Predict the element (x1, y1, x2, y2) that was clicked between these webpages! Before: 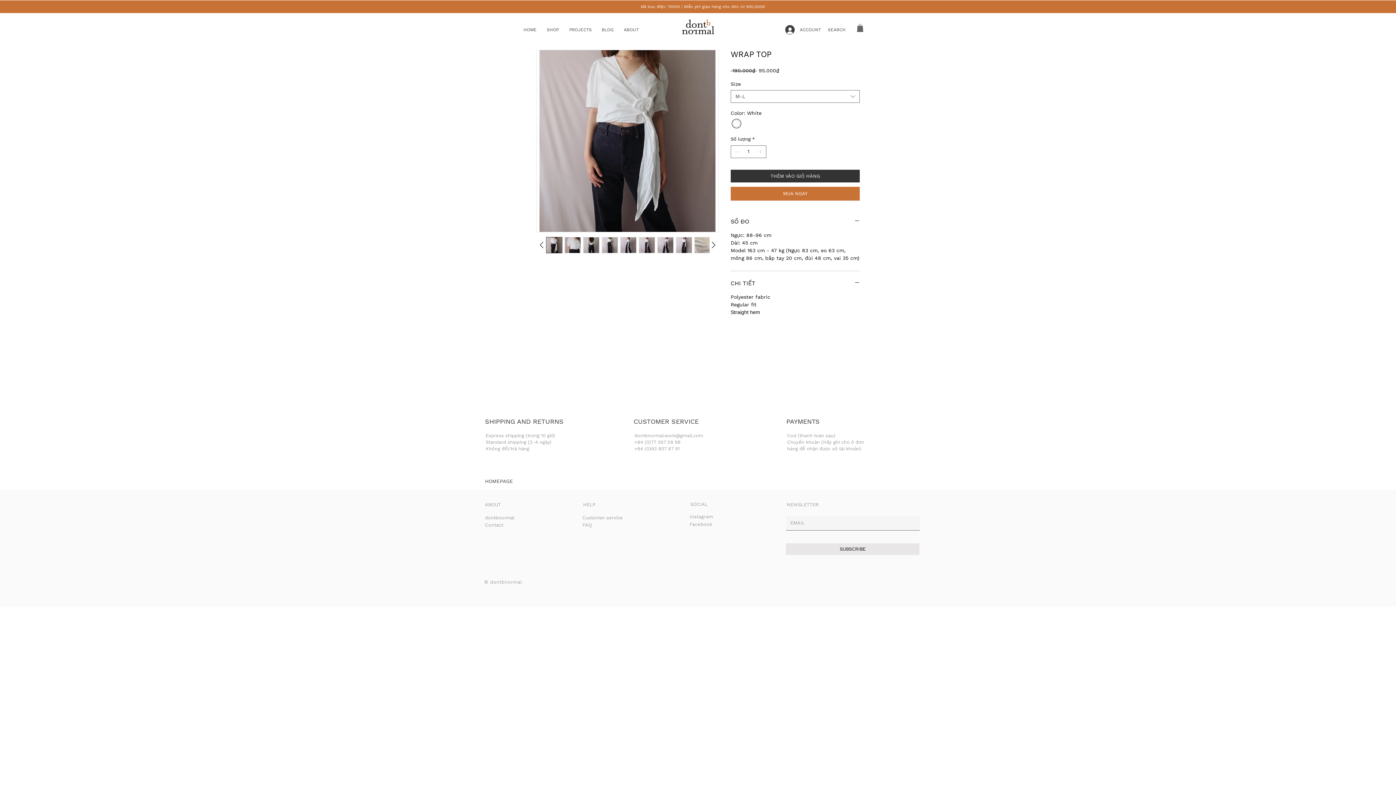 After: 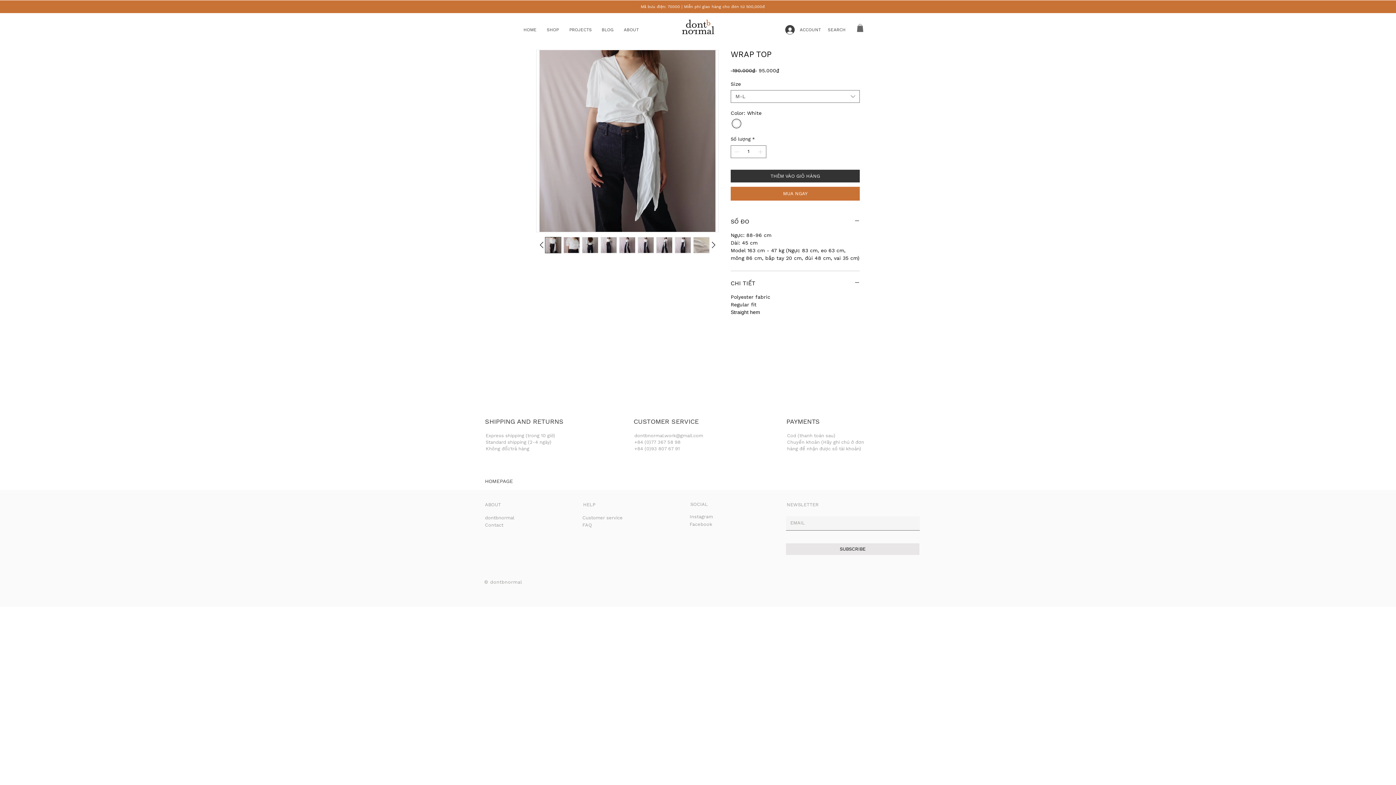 Action: bbox: (694, 236, 710, 253)